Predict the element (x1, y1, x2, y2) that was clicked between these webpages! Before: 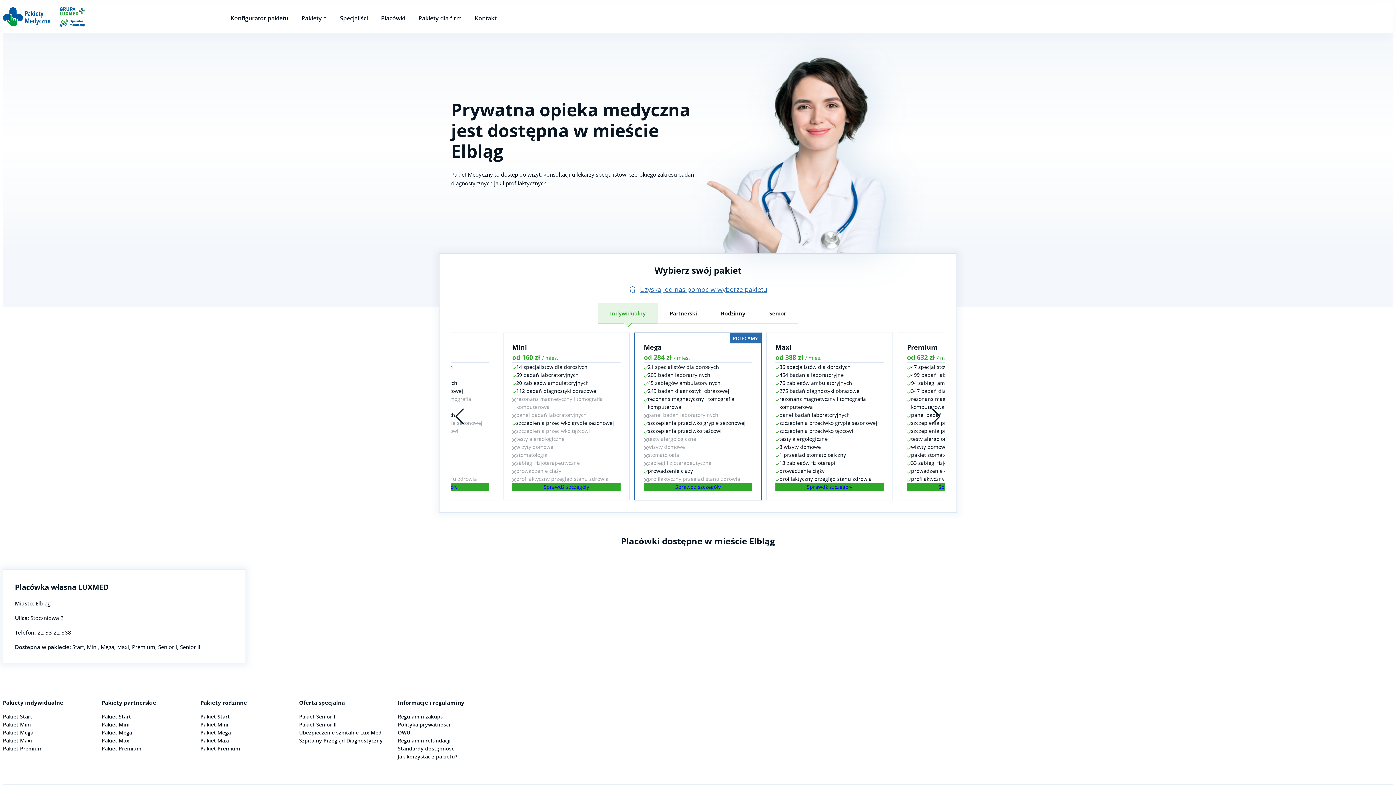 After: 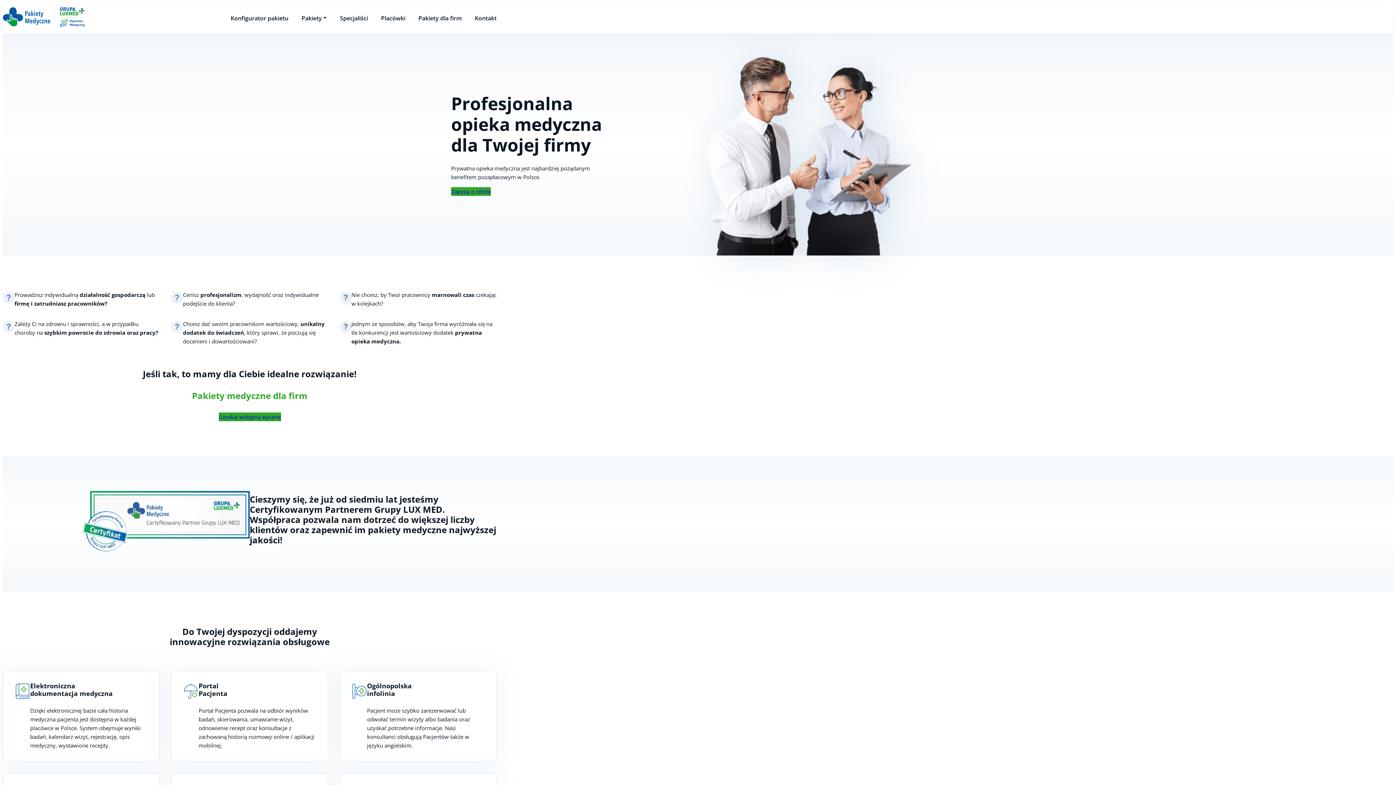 Action: label: Pakiety dla firm bbox: (418, 14, 461, 22)